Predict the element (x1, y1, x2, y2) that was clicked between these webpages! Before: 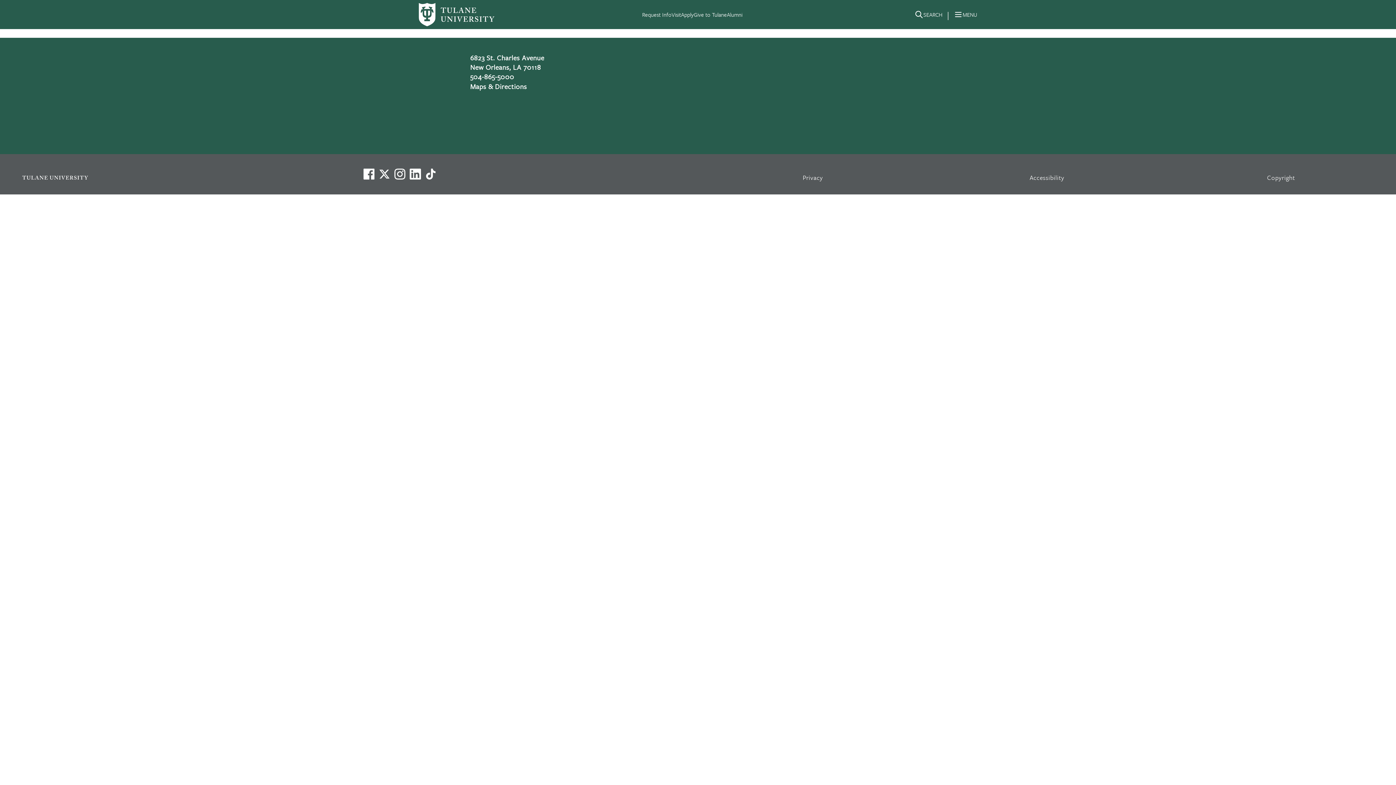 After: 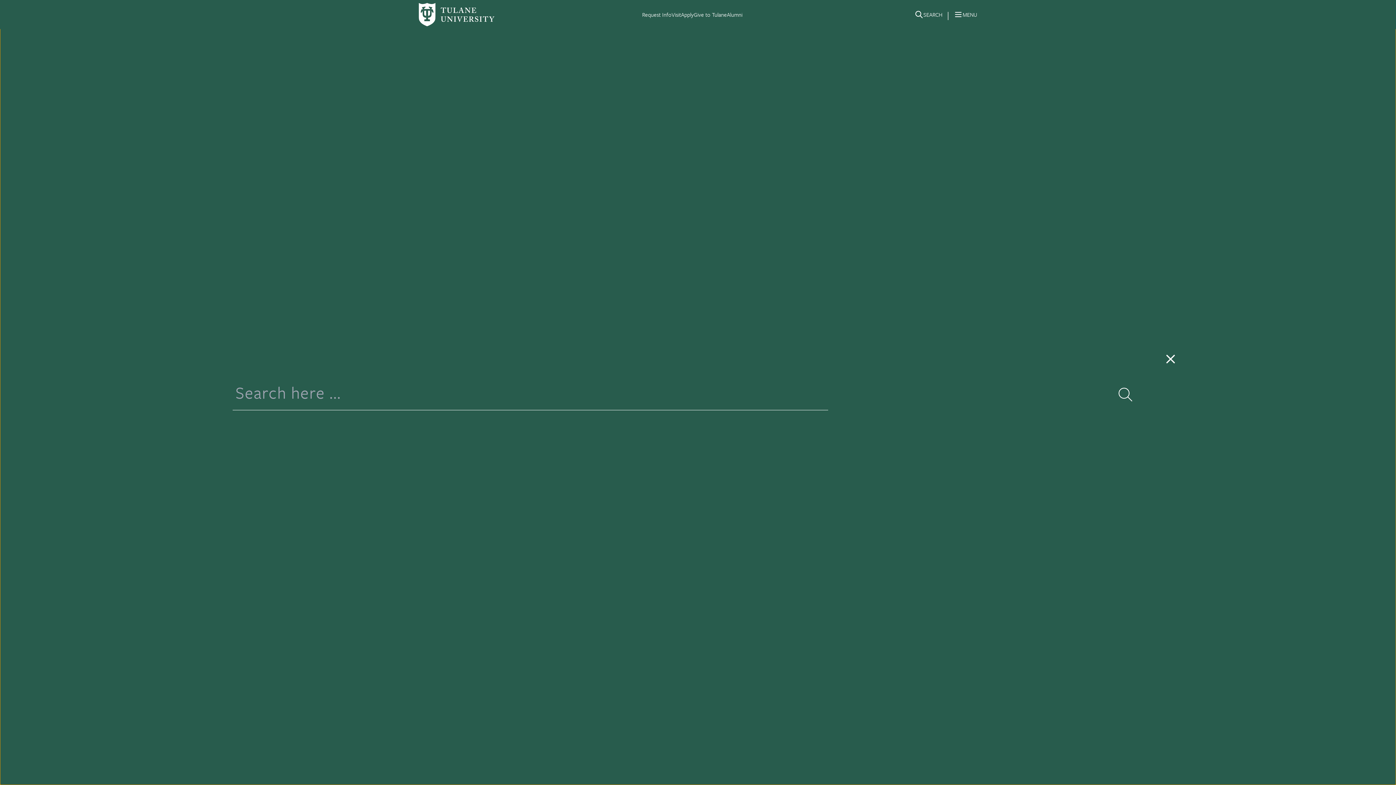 Action: label: Search bbox: (914, 10, 942, 24)